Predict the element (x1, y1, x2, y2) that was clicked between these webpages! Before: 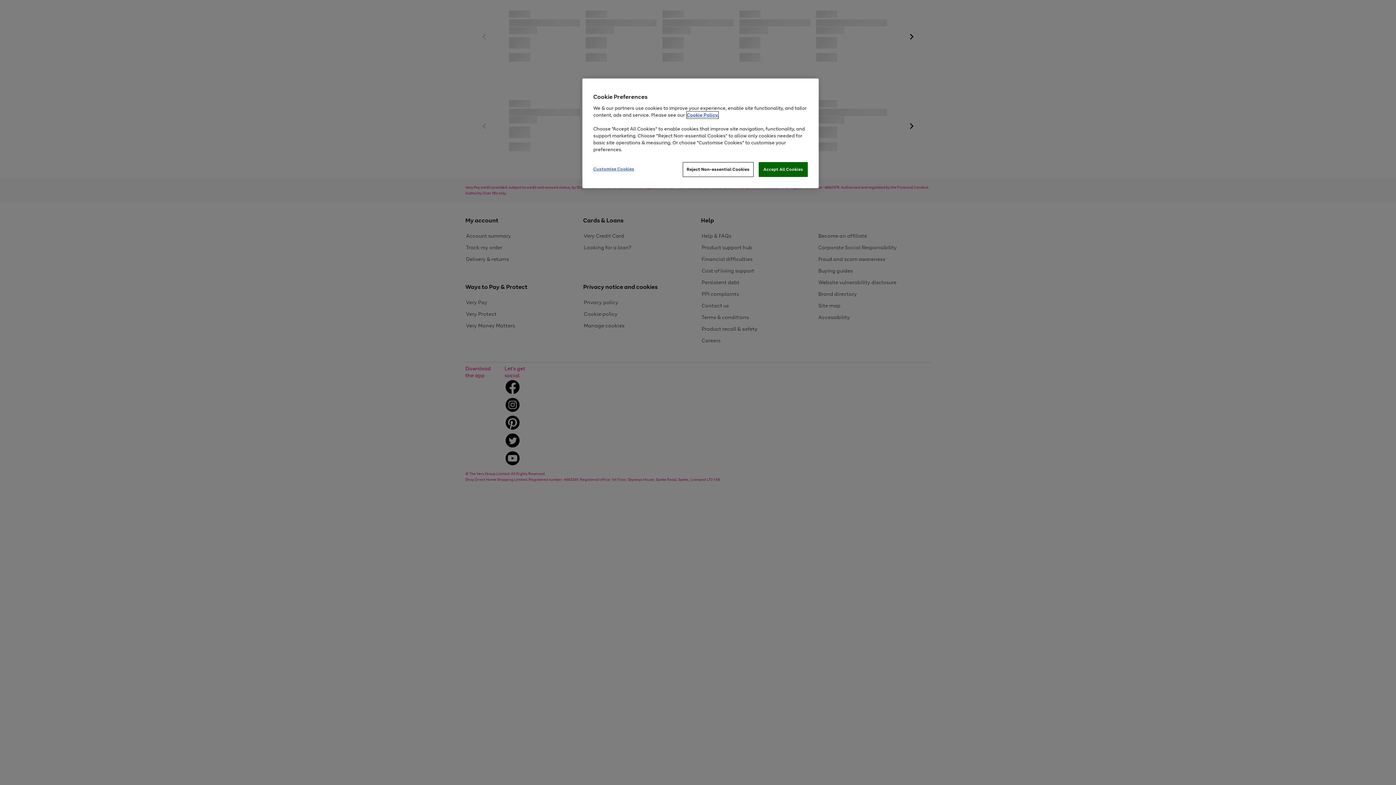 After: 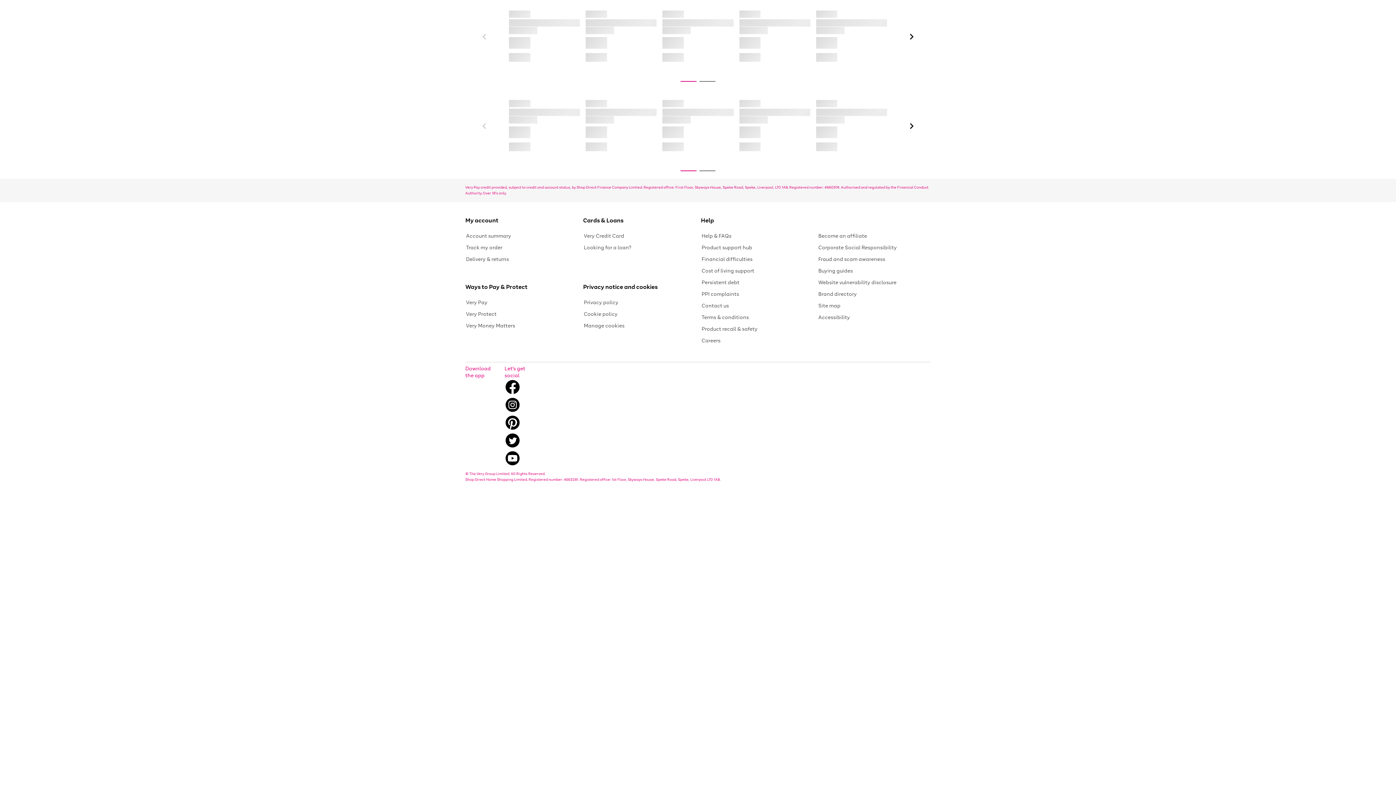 Action: label: Accept All Cookies bbox: (758, 162, 808, 177)